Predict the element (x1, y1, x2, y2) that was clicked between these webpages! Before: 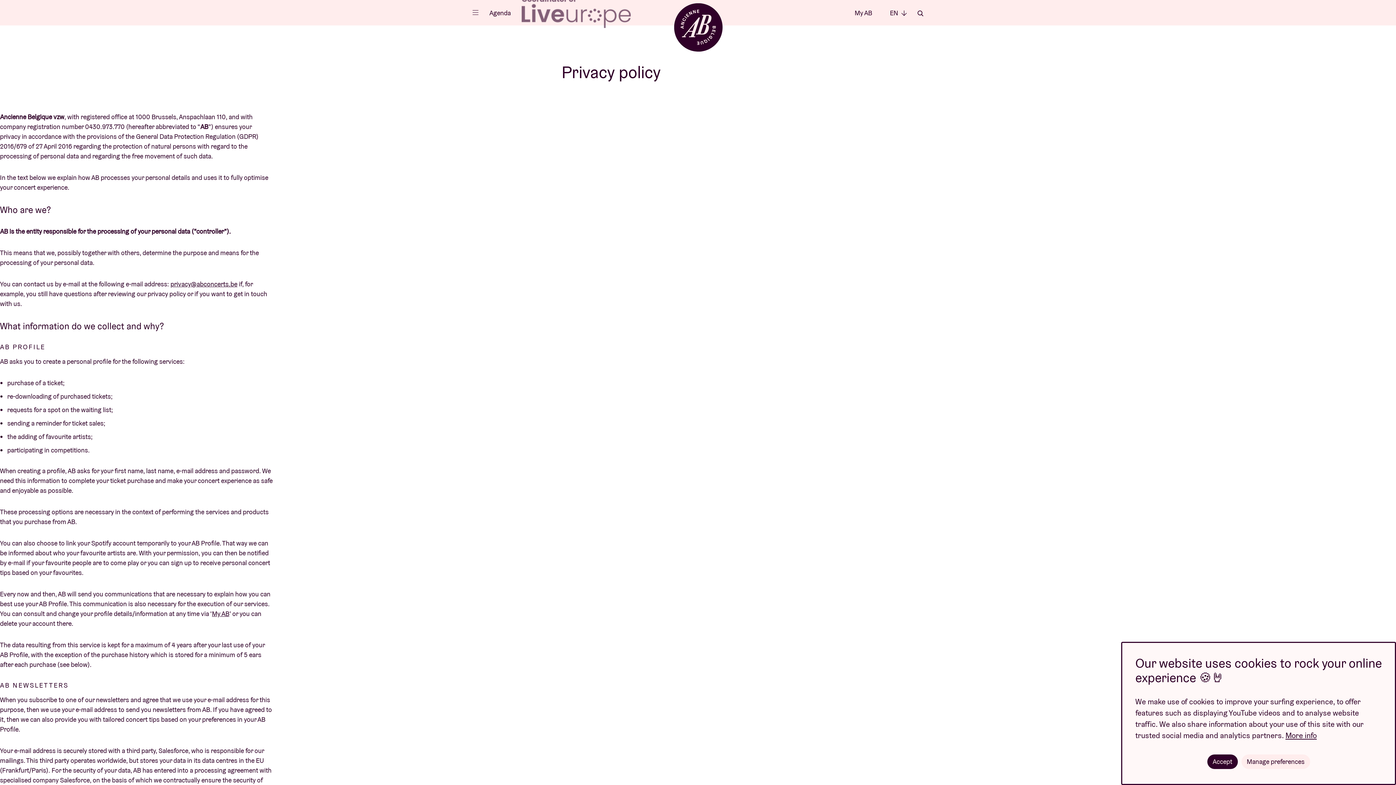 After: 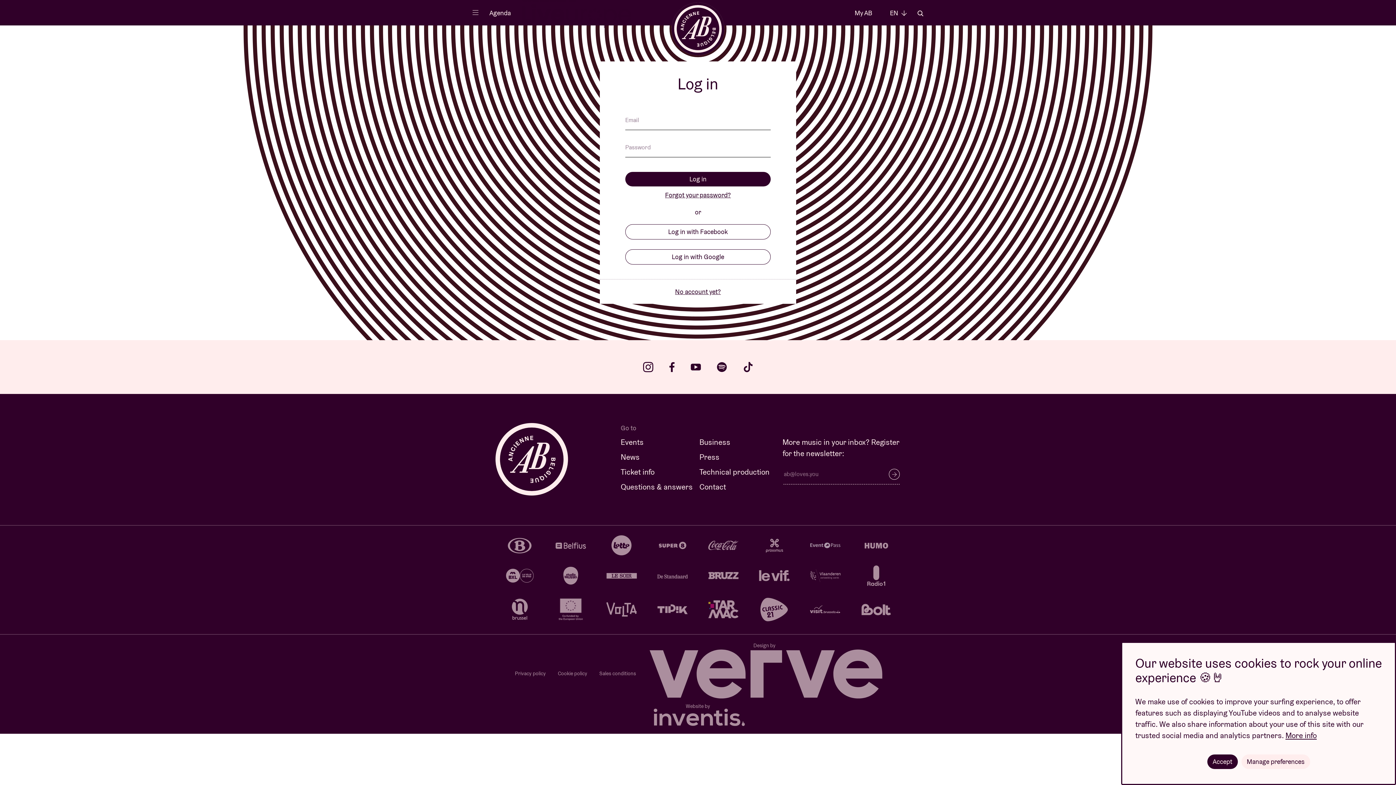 Action: bbox: (212, 609, 229, 618) label: My AB